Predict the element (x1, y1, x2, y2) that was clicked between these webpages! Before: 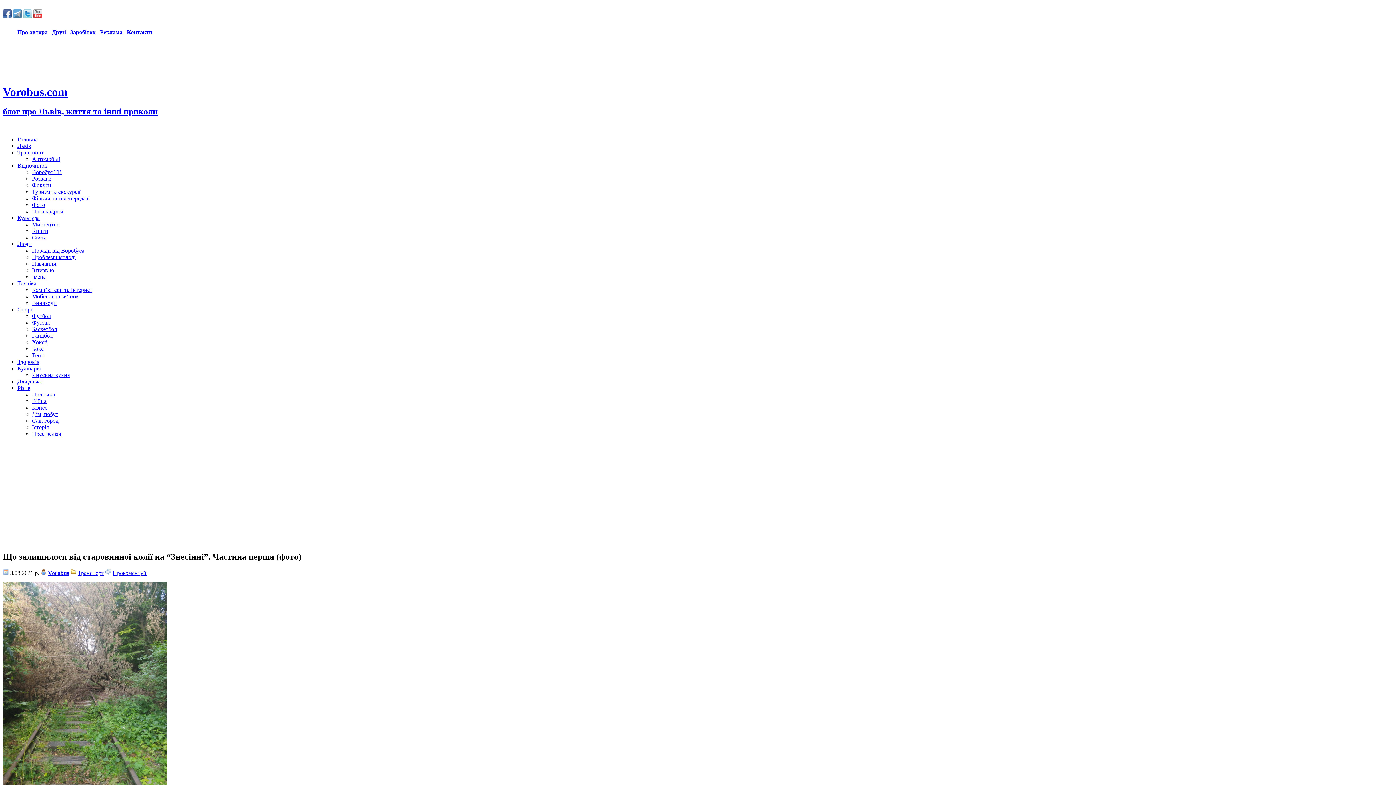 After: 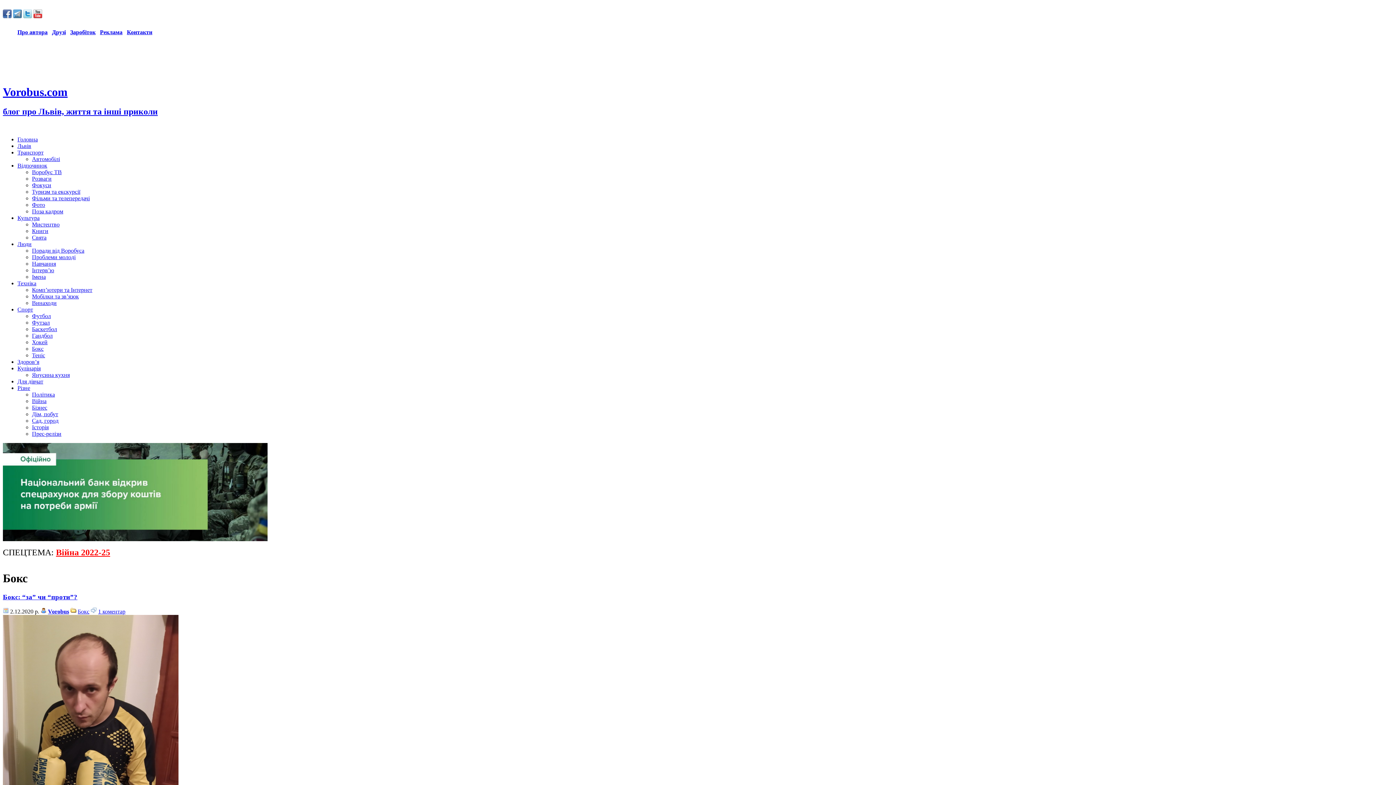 Action: bbox: (32, 345, 43, 351) label: Бокс